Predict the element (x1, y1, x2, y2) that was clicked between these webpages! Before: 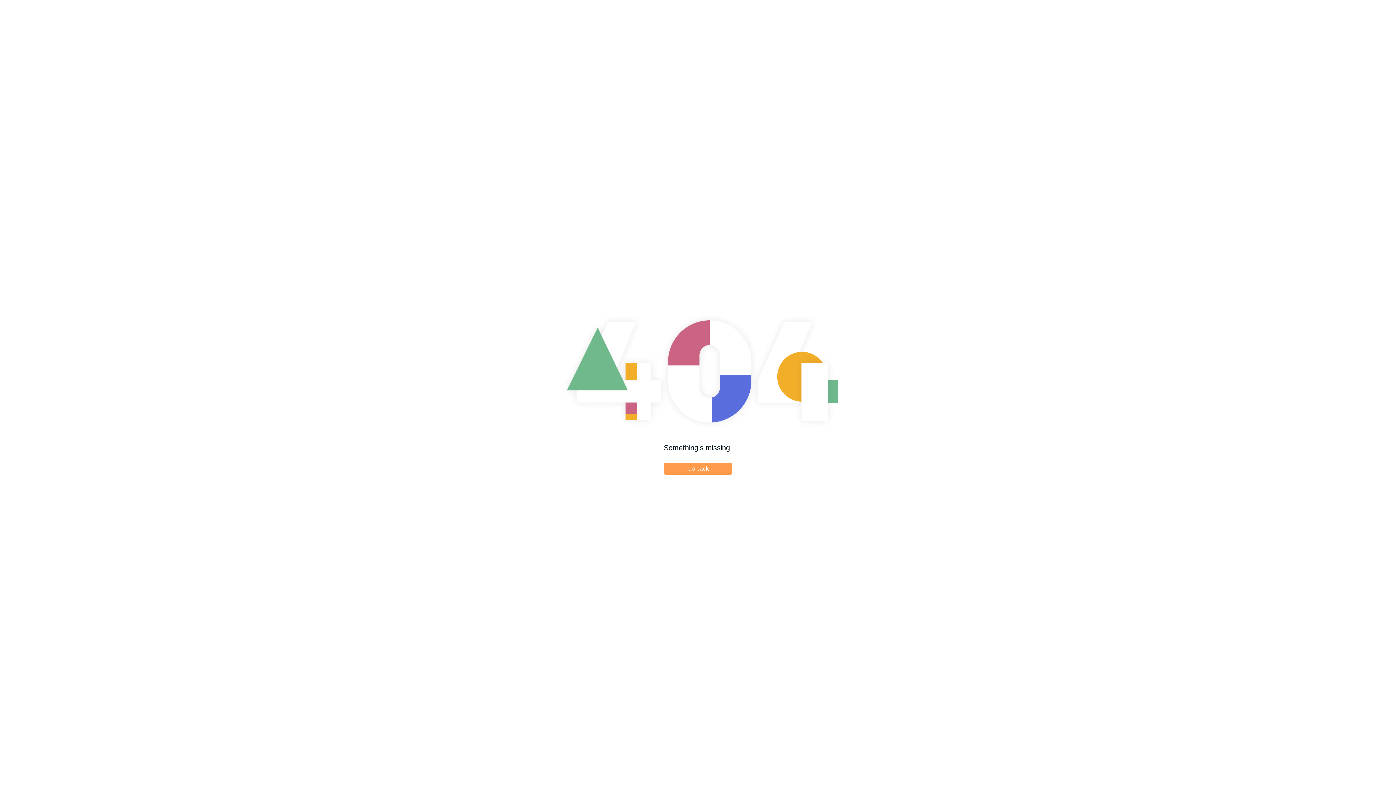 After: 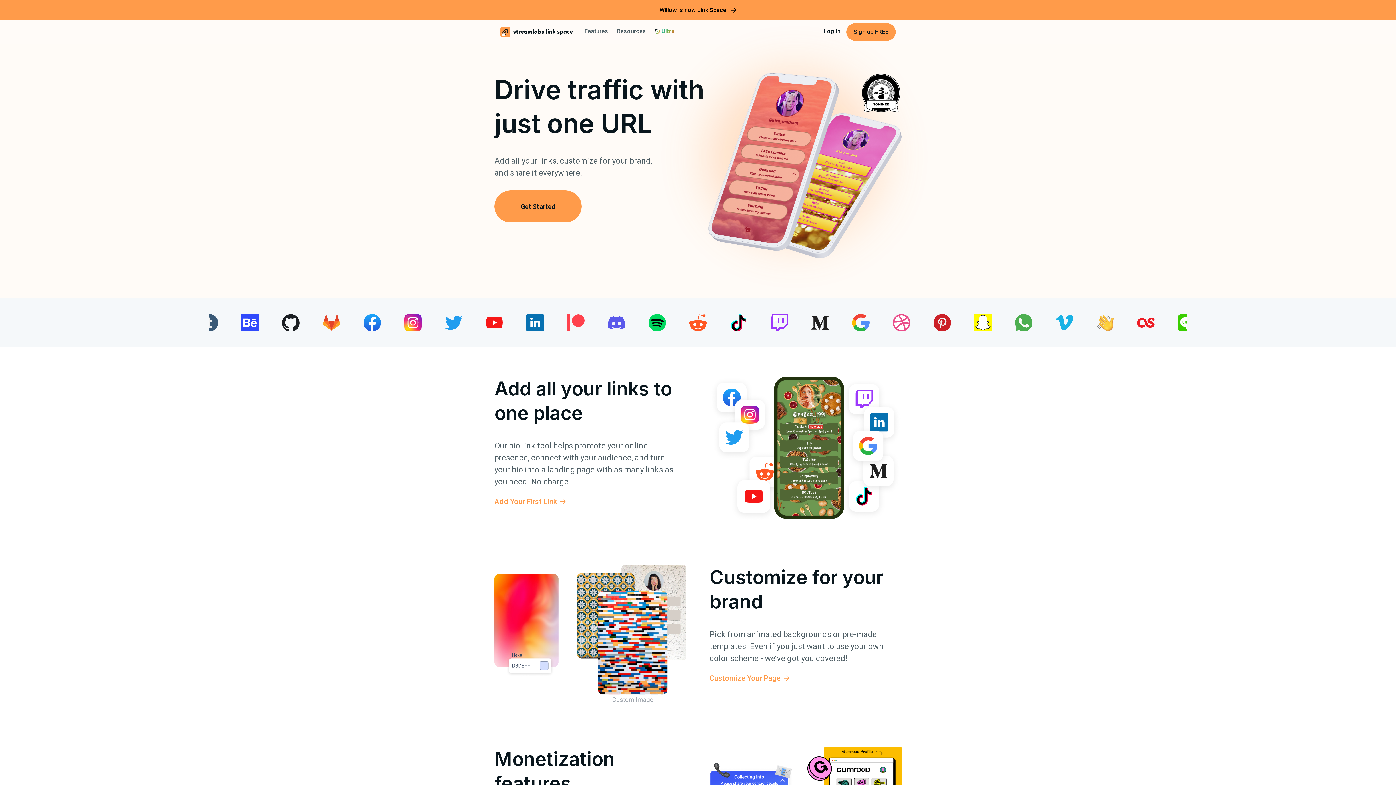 Action: label: Go back bbox: (664, 462, 732, 474)